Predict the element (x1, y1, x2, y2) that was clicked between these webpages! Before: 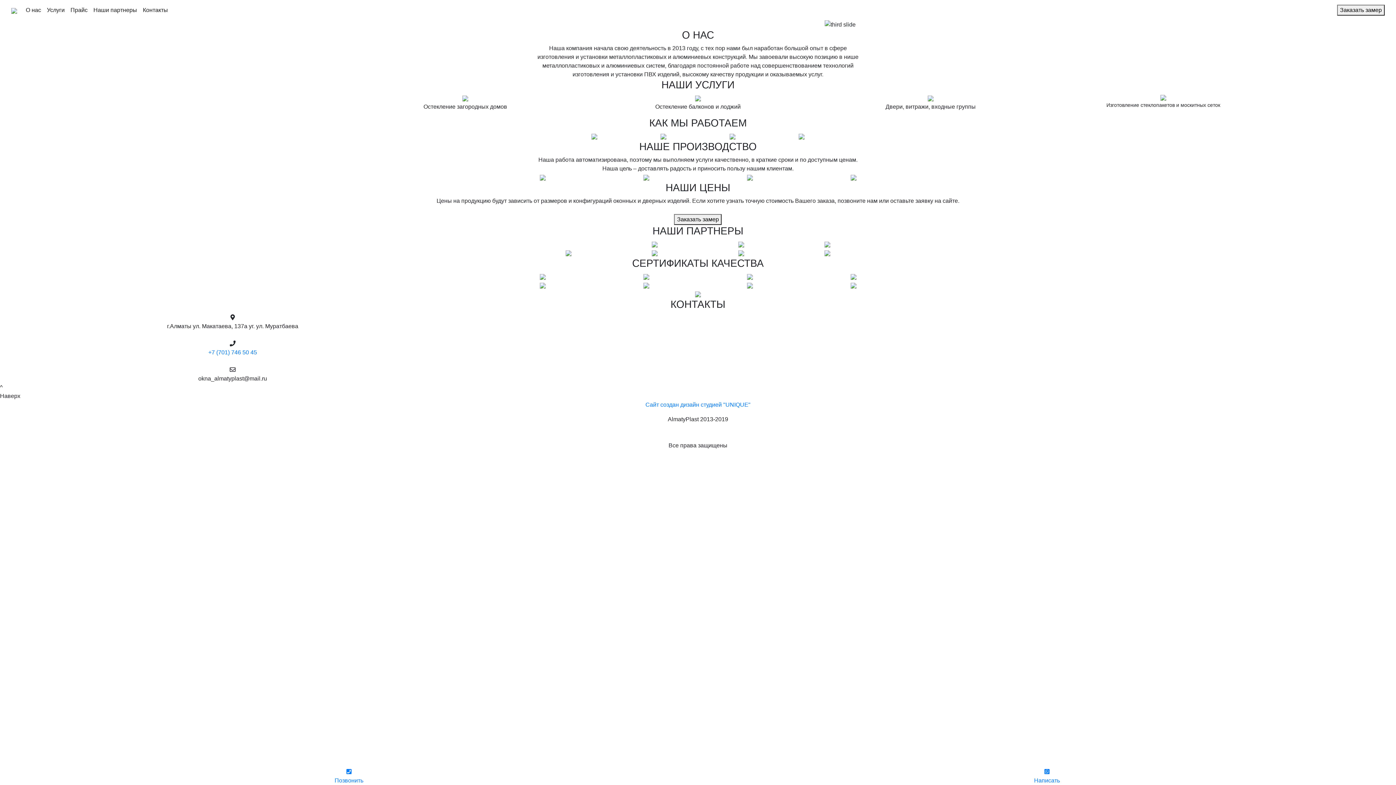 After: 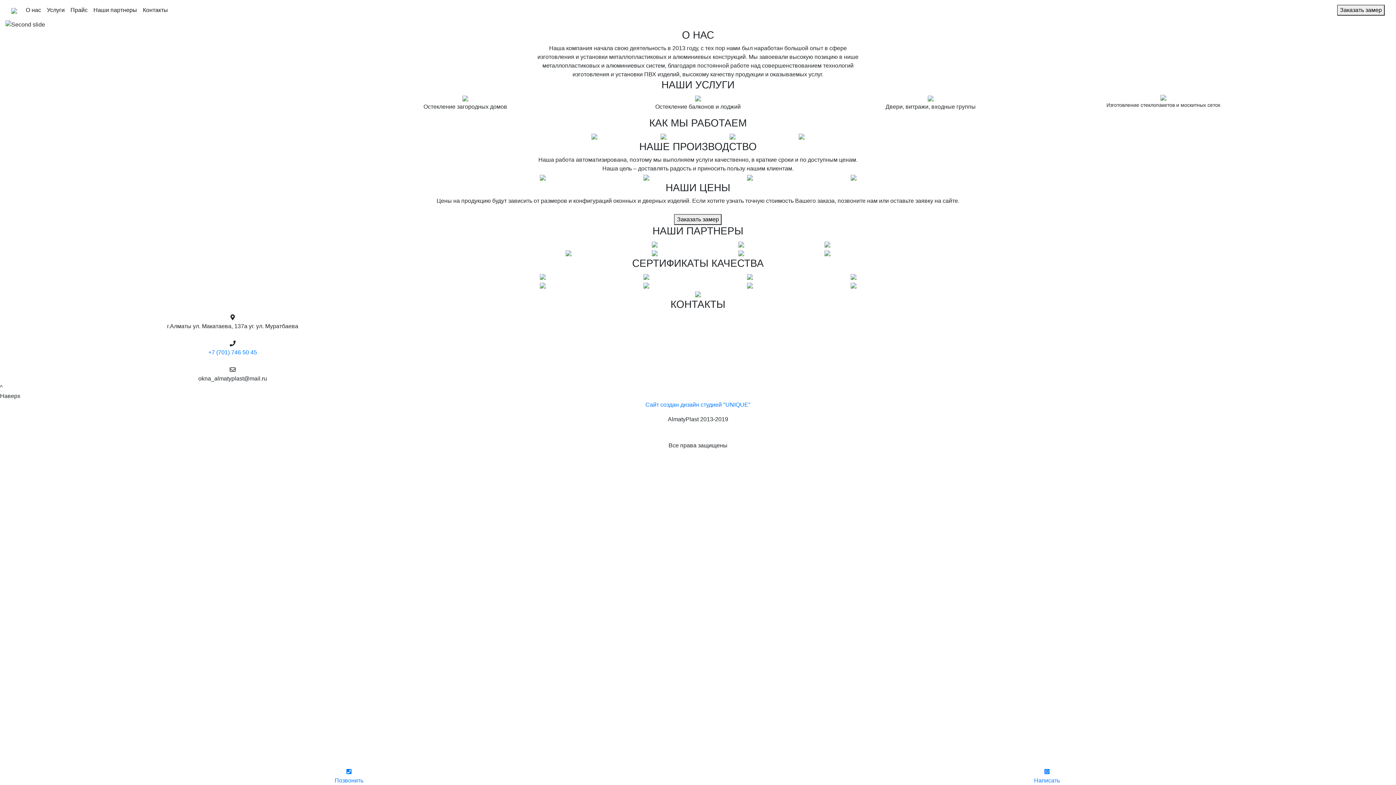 Action: label: Контакты bbox: (140, 2, 170, 17)